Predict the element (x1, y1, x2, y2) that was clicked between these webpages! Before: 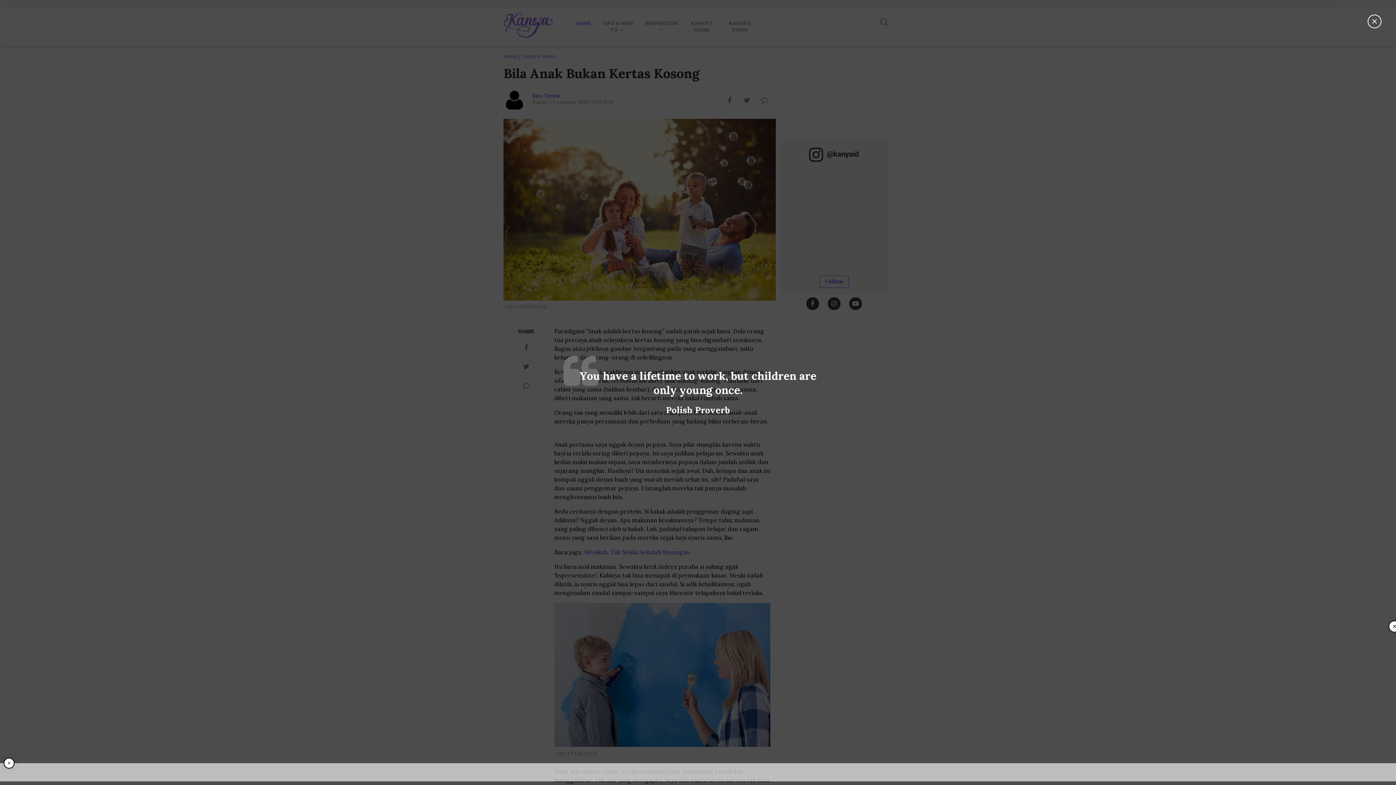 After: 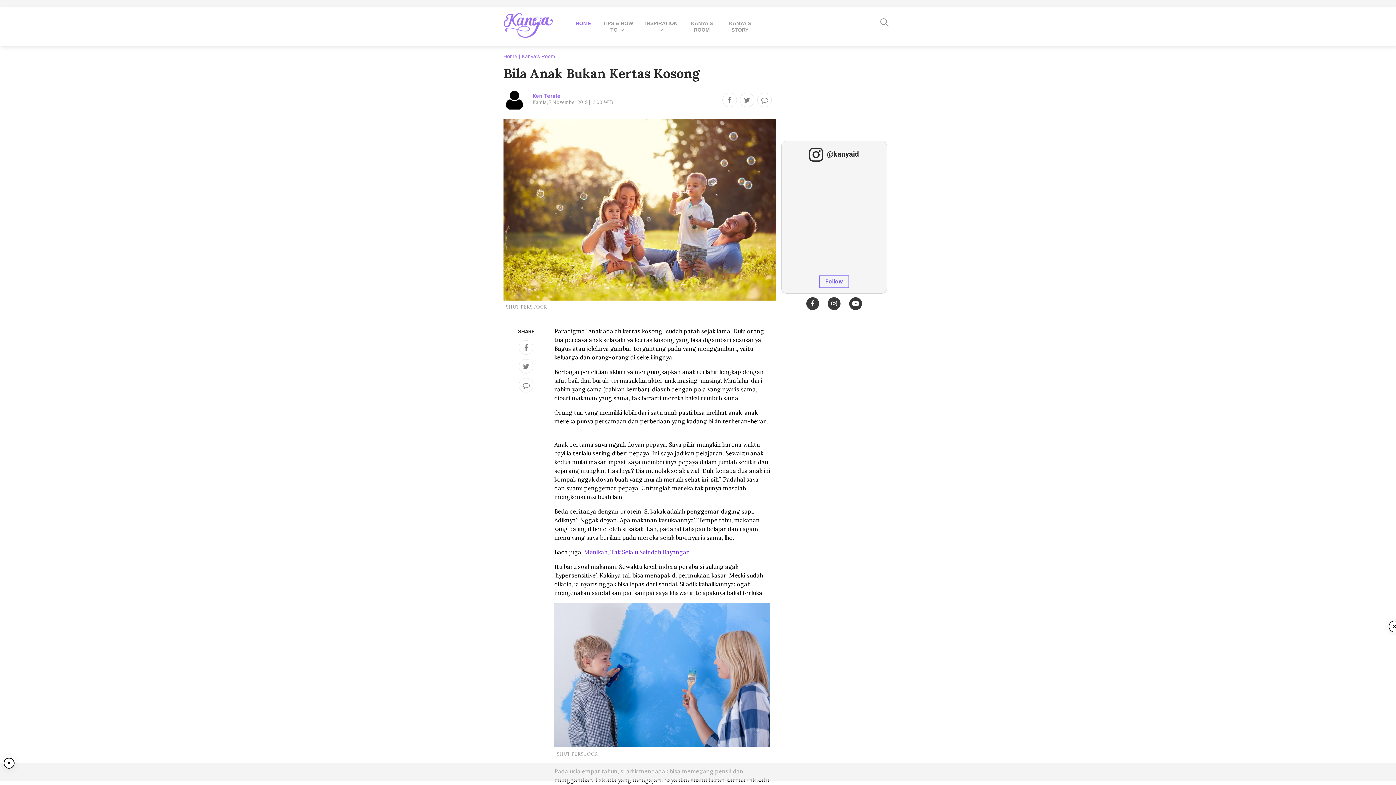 Action: bbox: (1368, 14, 1381, 28)